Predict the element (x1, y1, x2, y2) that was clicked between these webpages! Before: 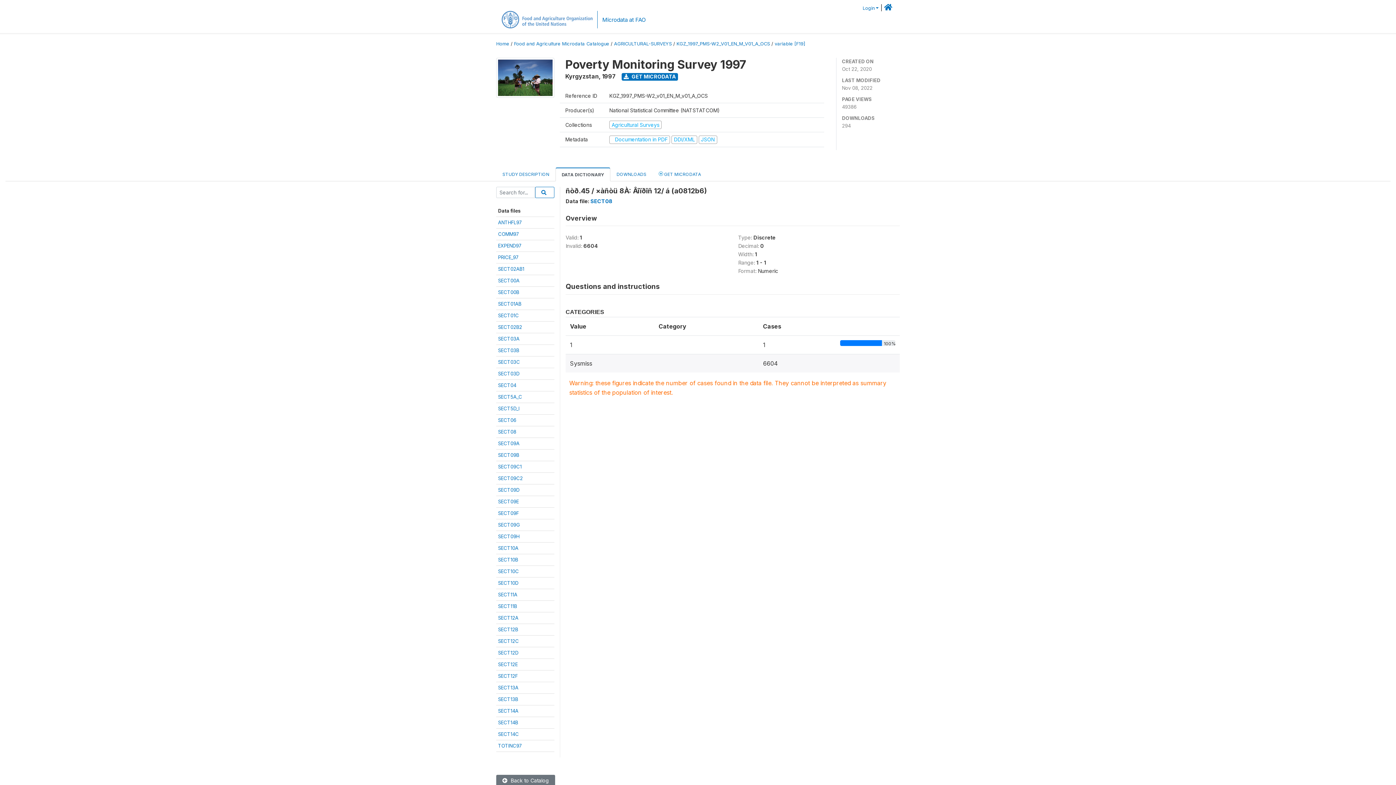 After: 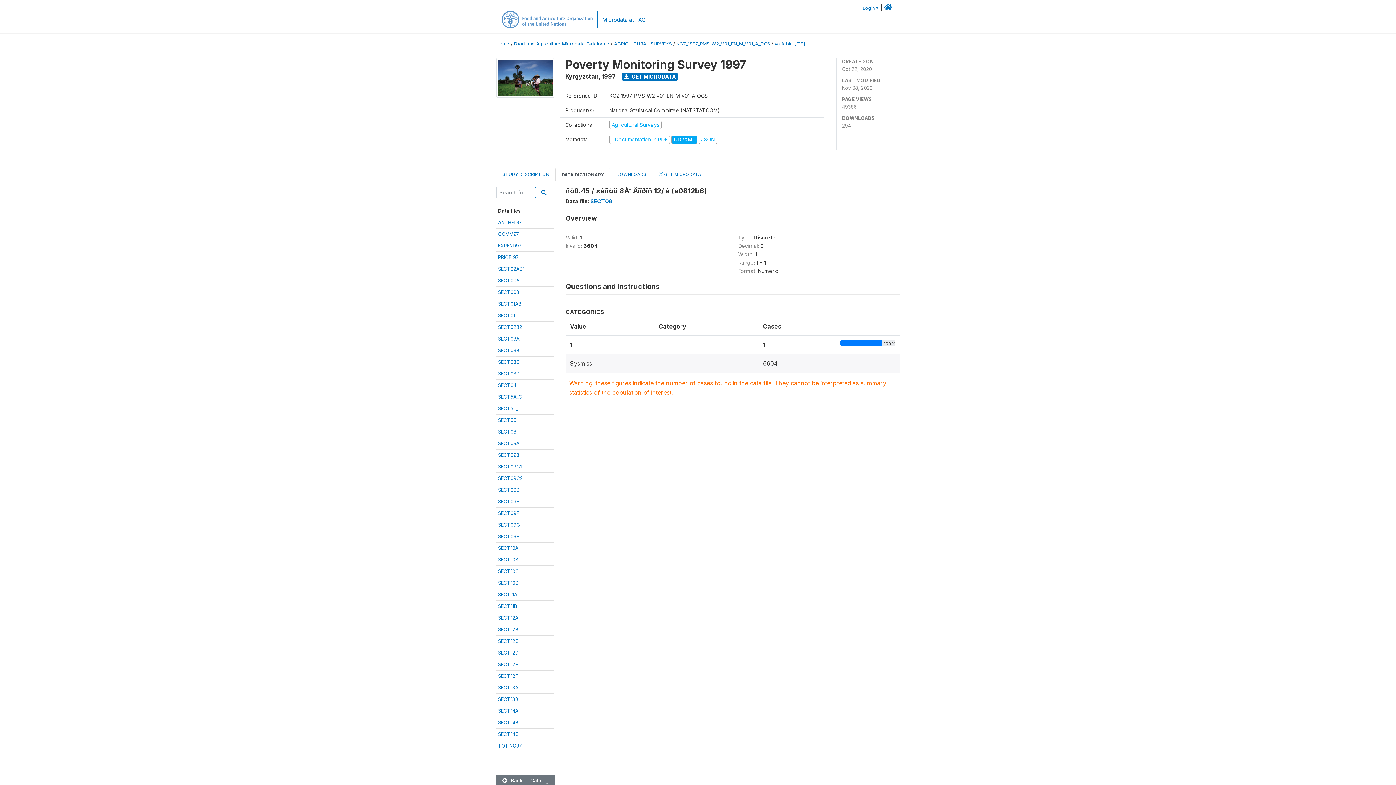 Action: label: DDI/XML  bbox: (671, 136, 698, 142)